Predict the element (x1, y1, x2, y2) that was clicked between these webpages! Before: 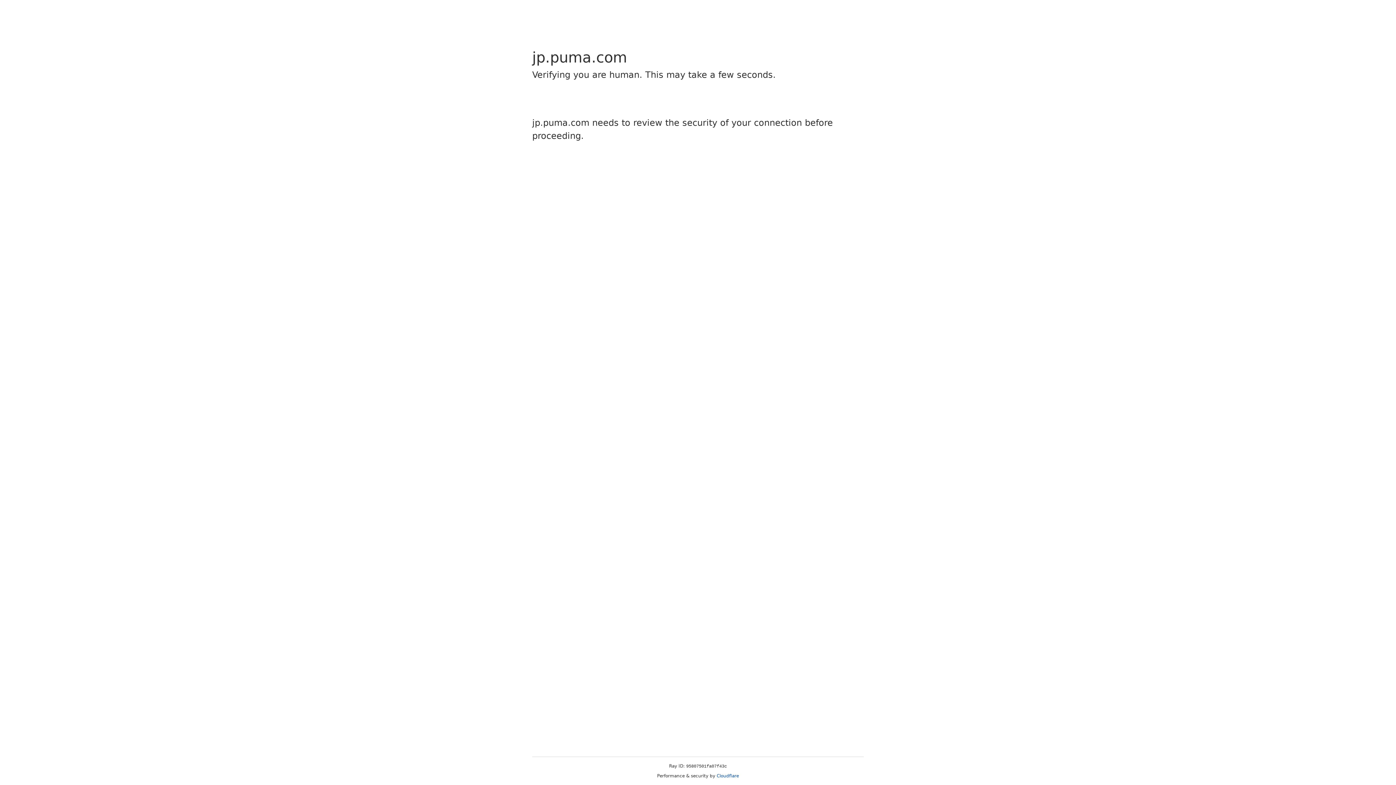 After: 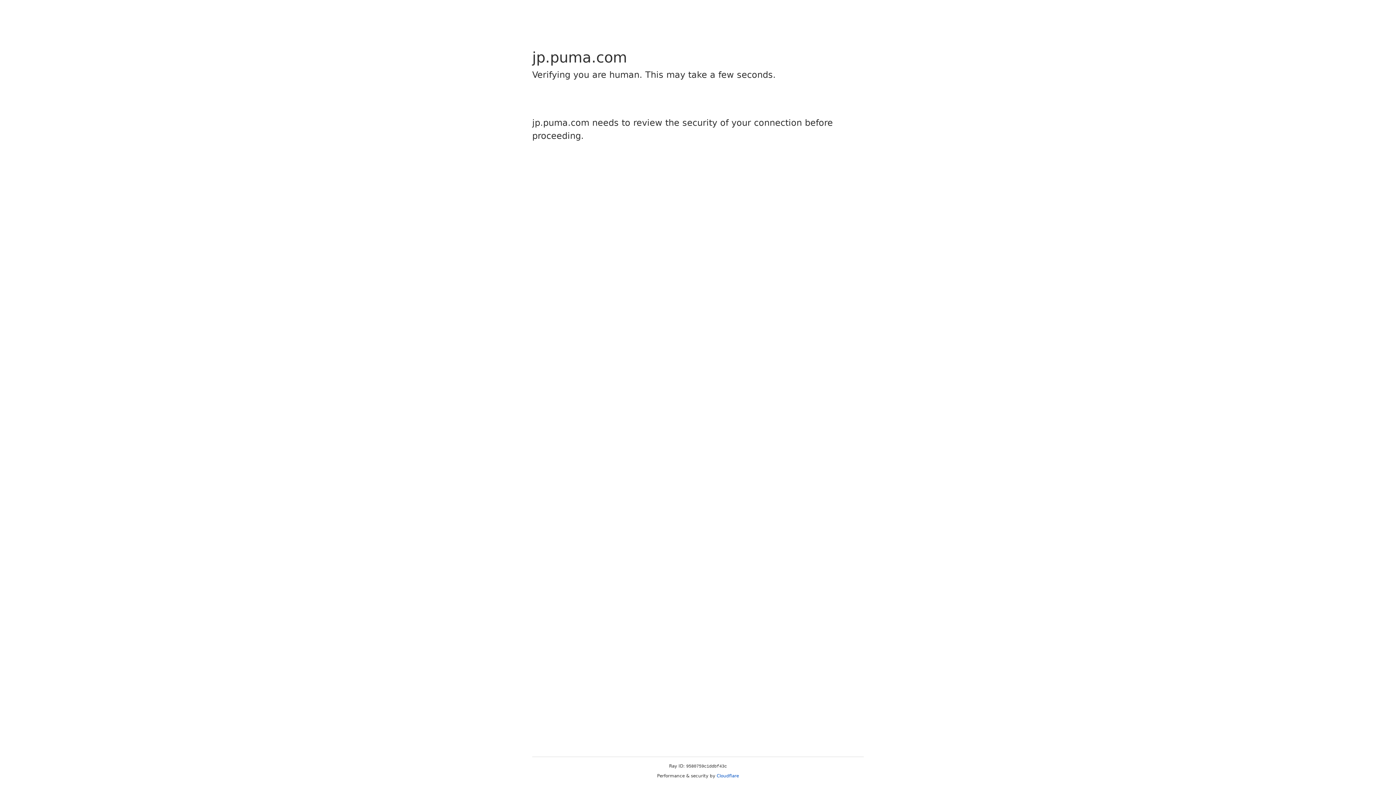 Action: label: Cloudflare bbox: (716, 773, 739, 778)